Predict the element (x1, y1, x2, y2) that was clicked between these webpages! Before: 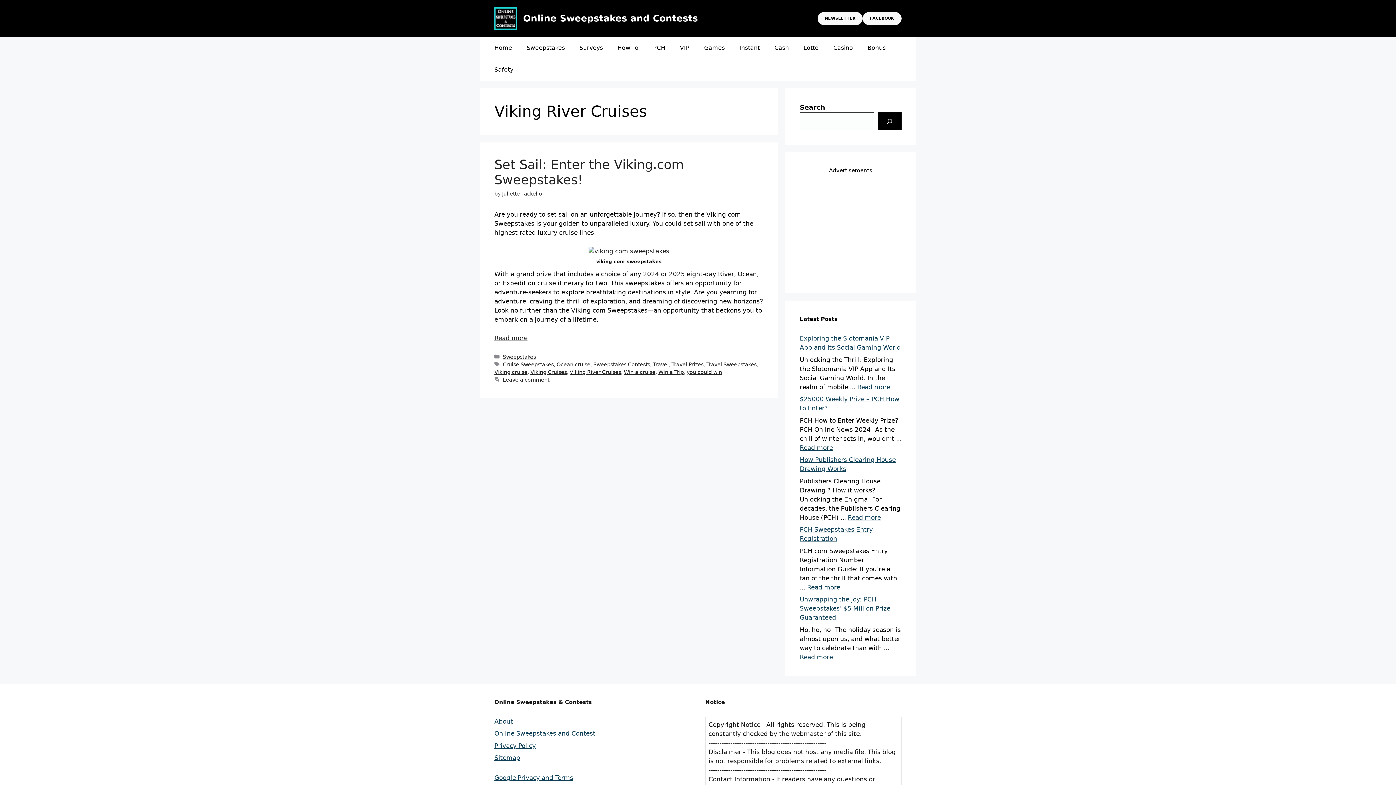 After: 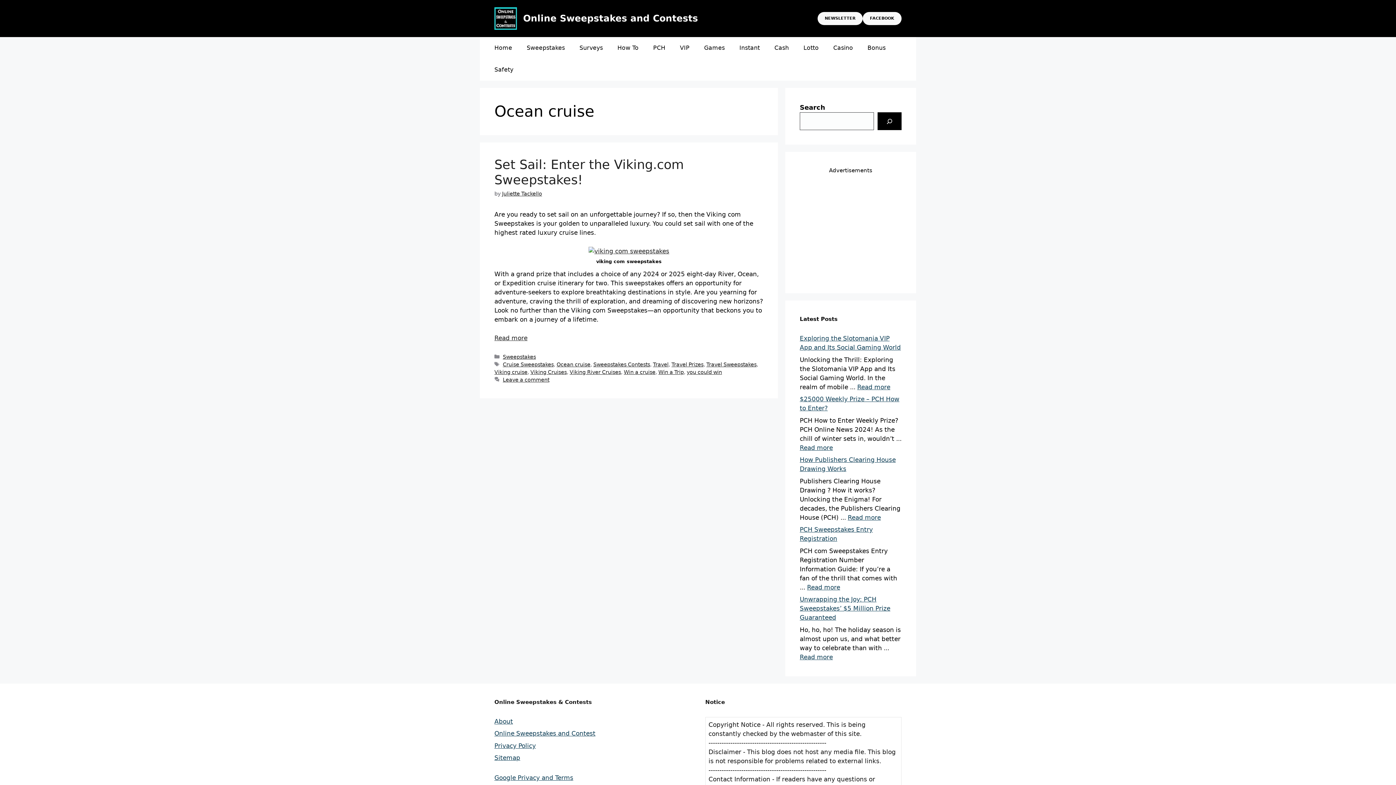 Action: label: Ocean cruise bbox: (556, 361, 590, 367)